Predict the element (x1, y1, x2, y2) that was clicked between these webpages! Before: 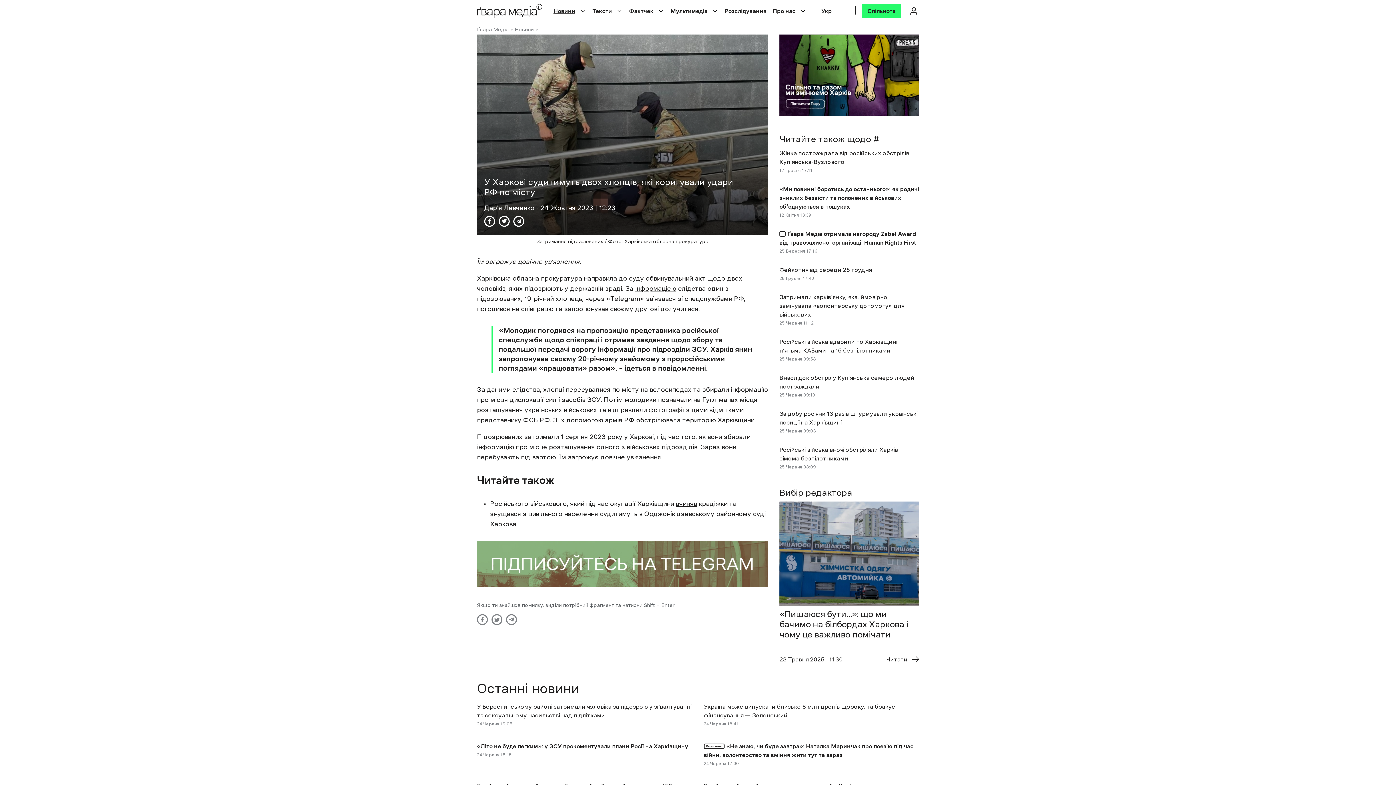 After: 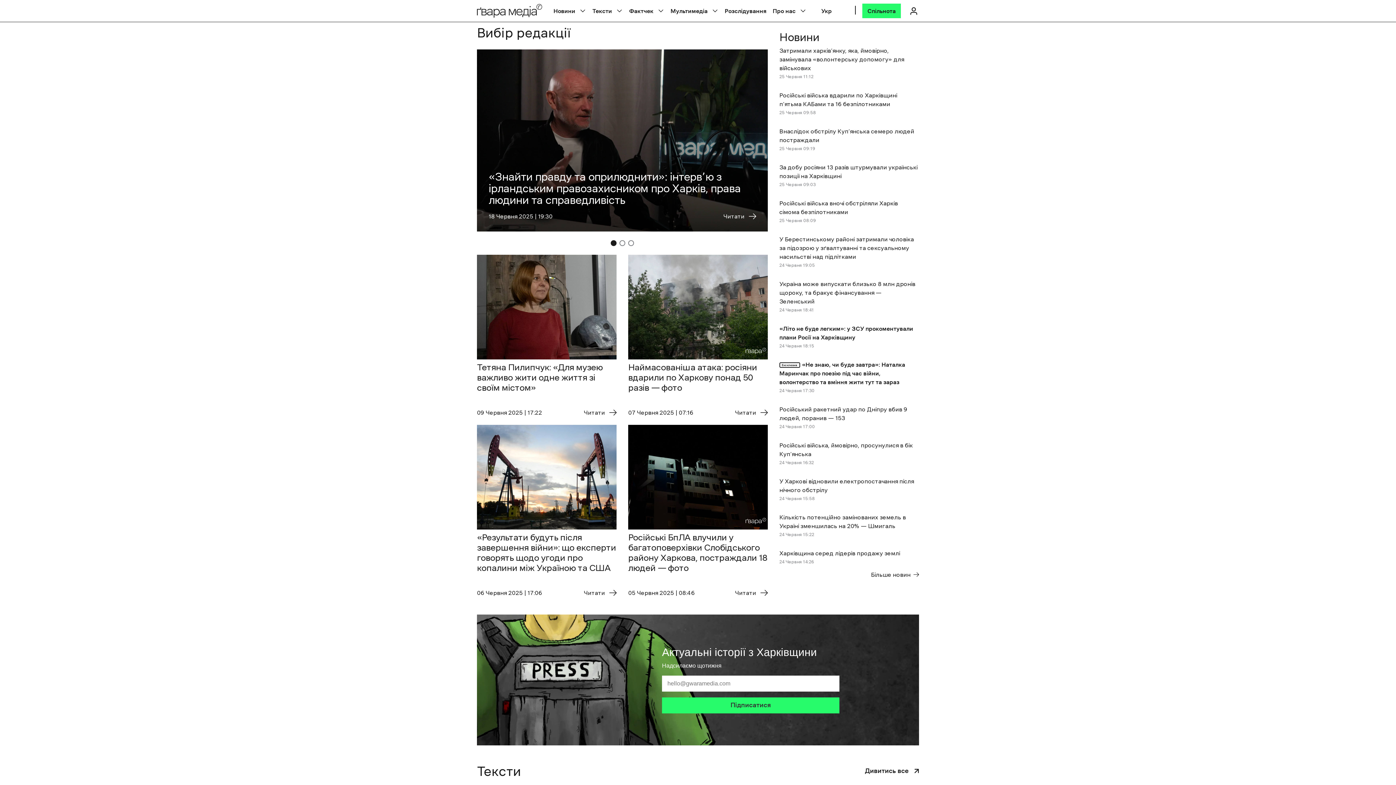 Action: label: Logo bbox: (477, 4, 542, 17)